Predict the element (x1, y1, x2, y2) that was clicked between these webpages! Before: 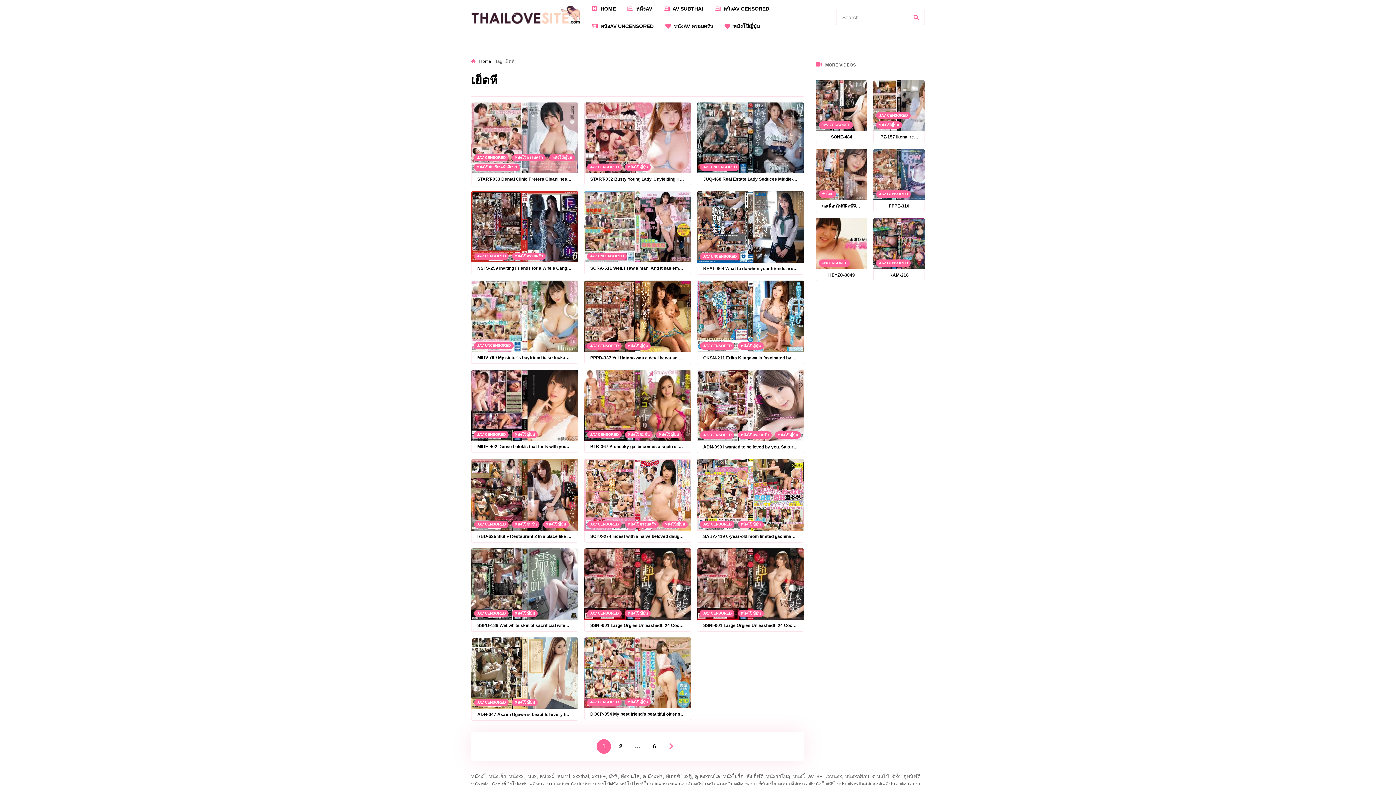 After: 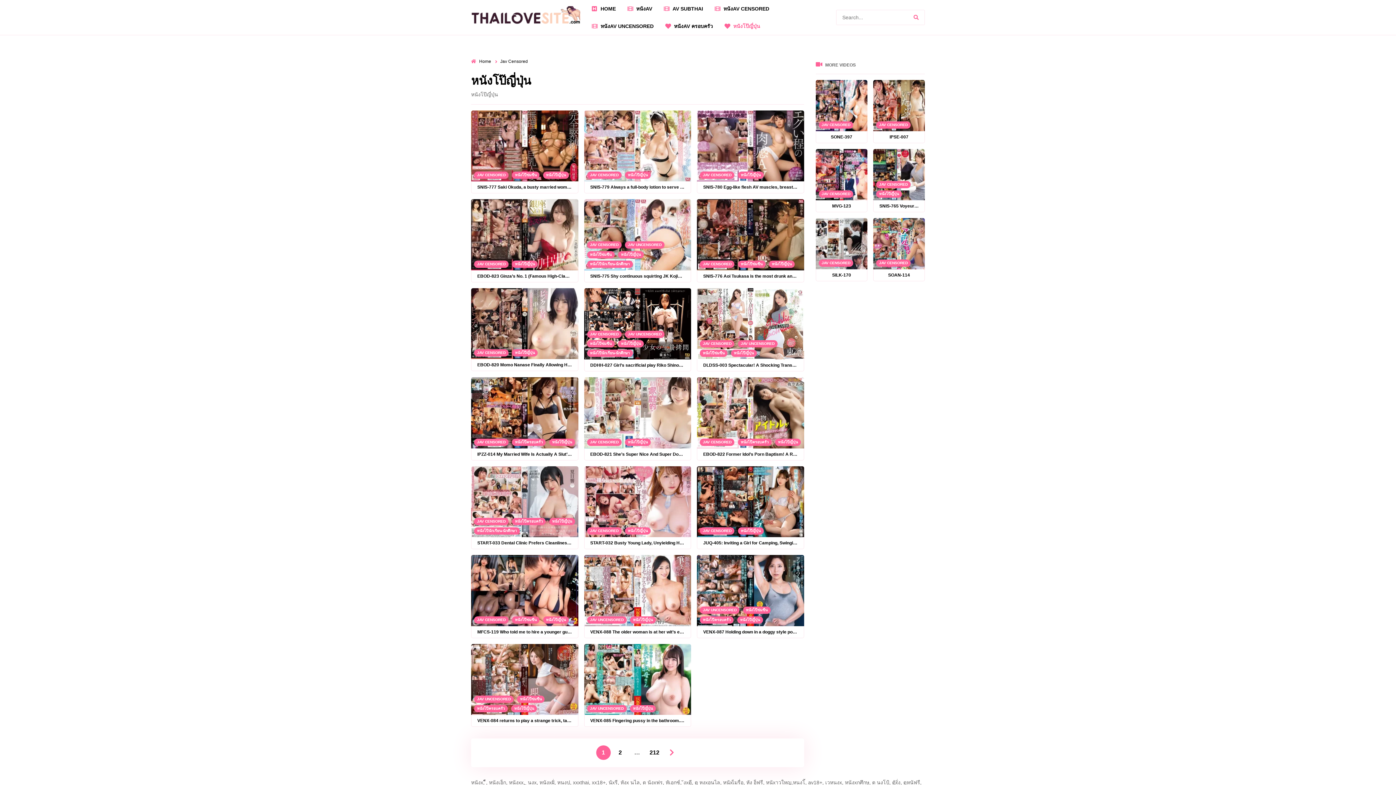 Action: label: หนังโป๊ญี่ปุ่น bbox: (775, 431, 801, 439)